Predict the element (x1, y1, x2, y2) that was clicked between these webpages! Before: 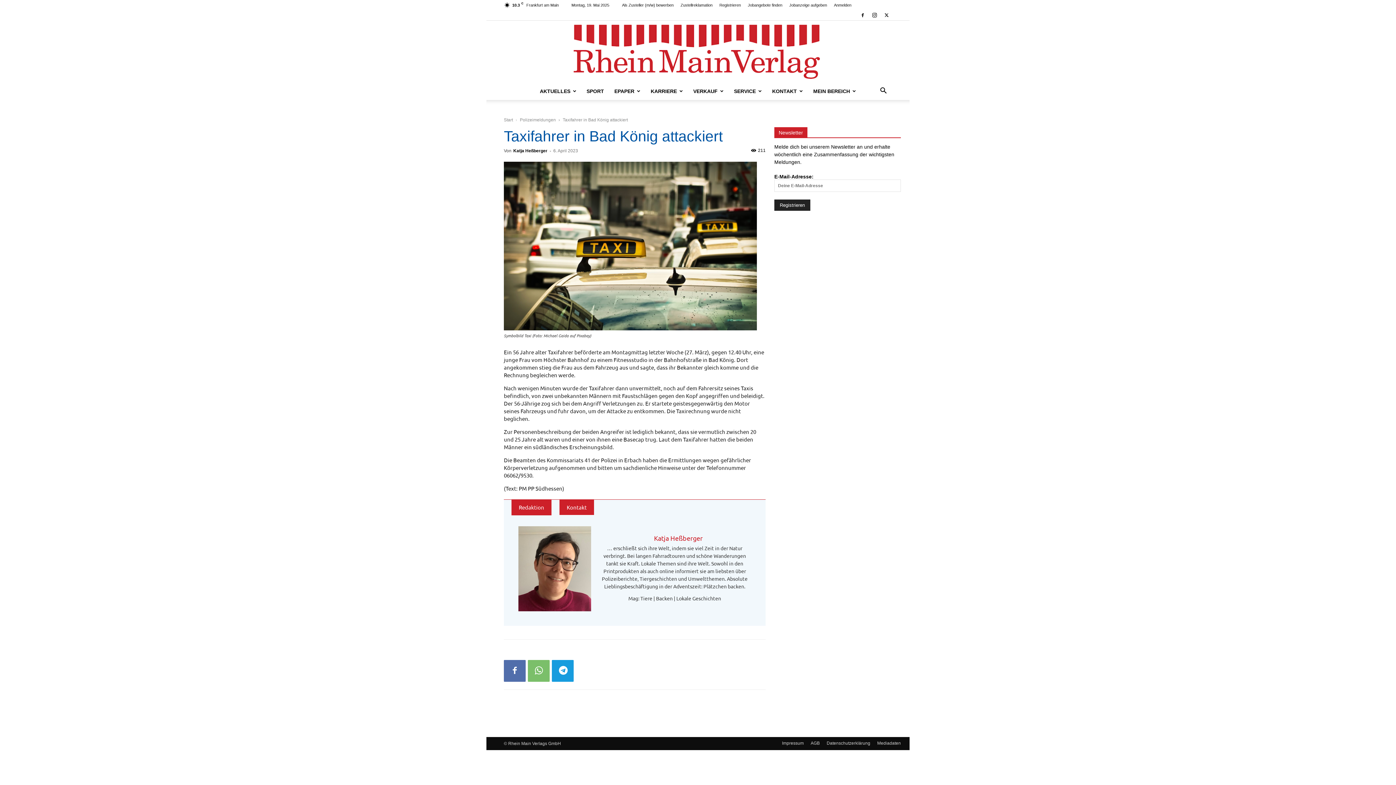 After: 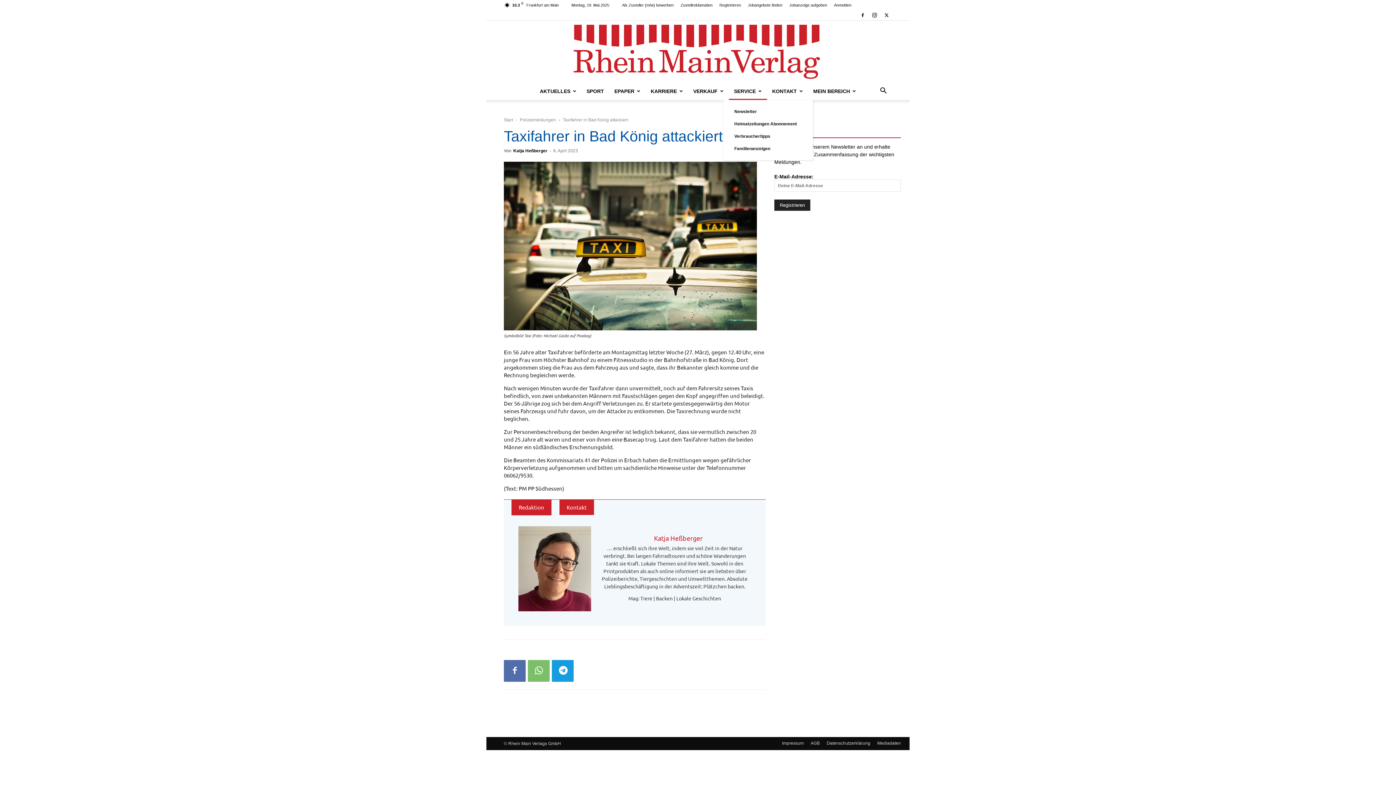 Action: label: SERVICE bbox: (729, 82, 767, 100)